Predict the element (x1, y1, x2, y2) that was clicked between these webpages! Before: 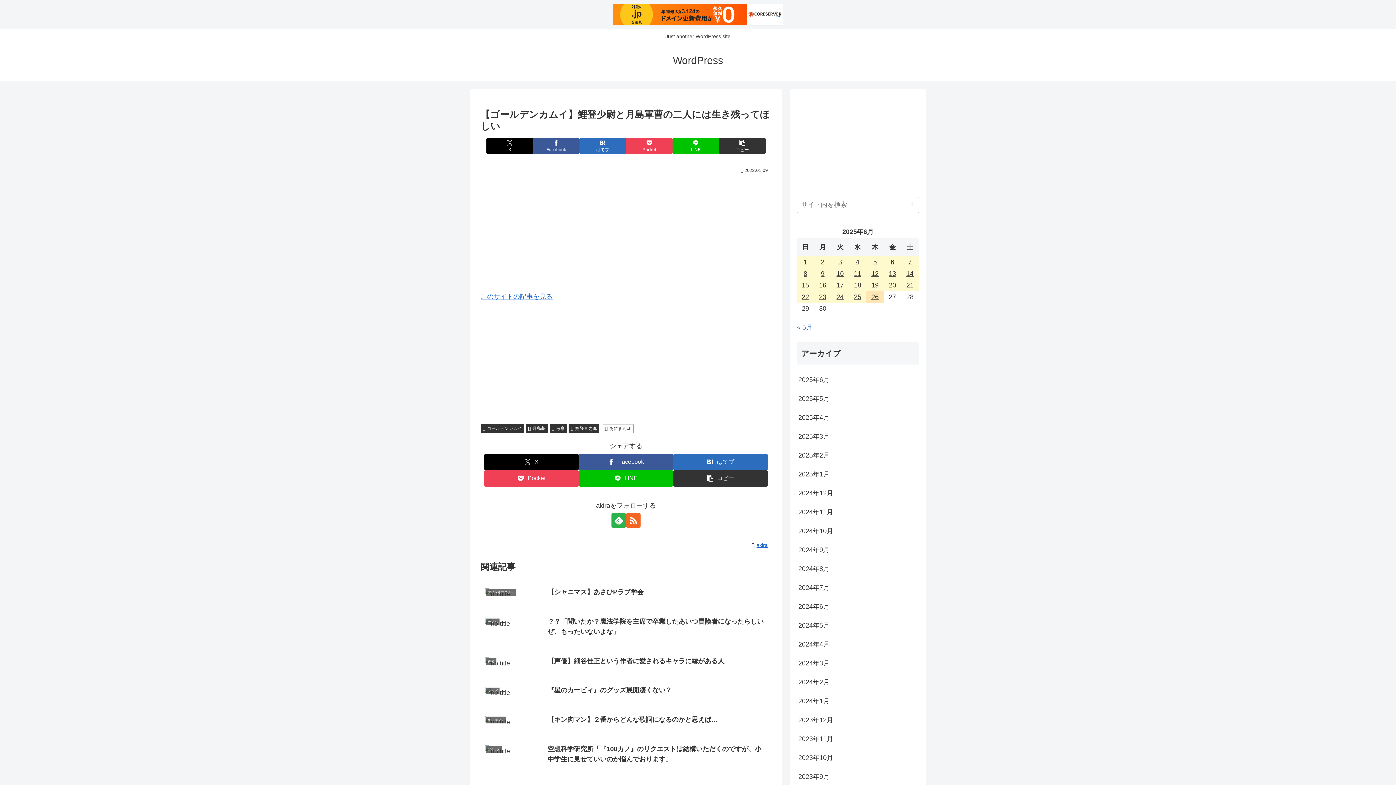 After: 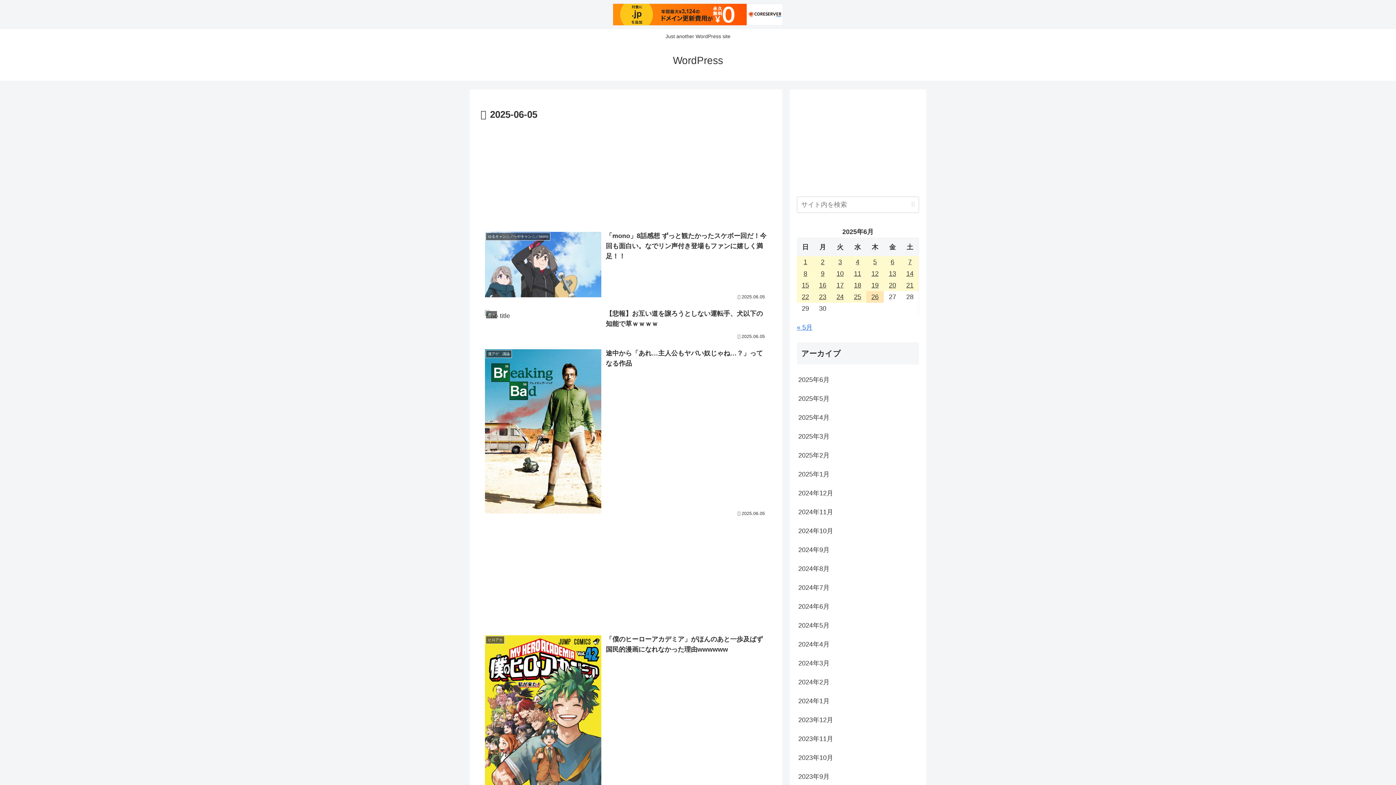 Action: bbox: (866, 256, 884, 267) label: 2025年6月5日 に投稿を公開